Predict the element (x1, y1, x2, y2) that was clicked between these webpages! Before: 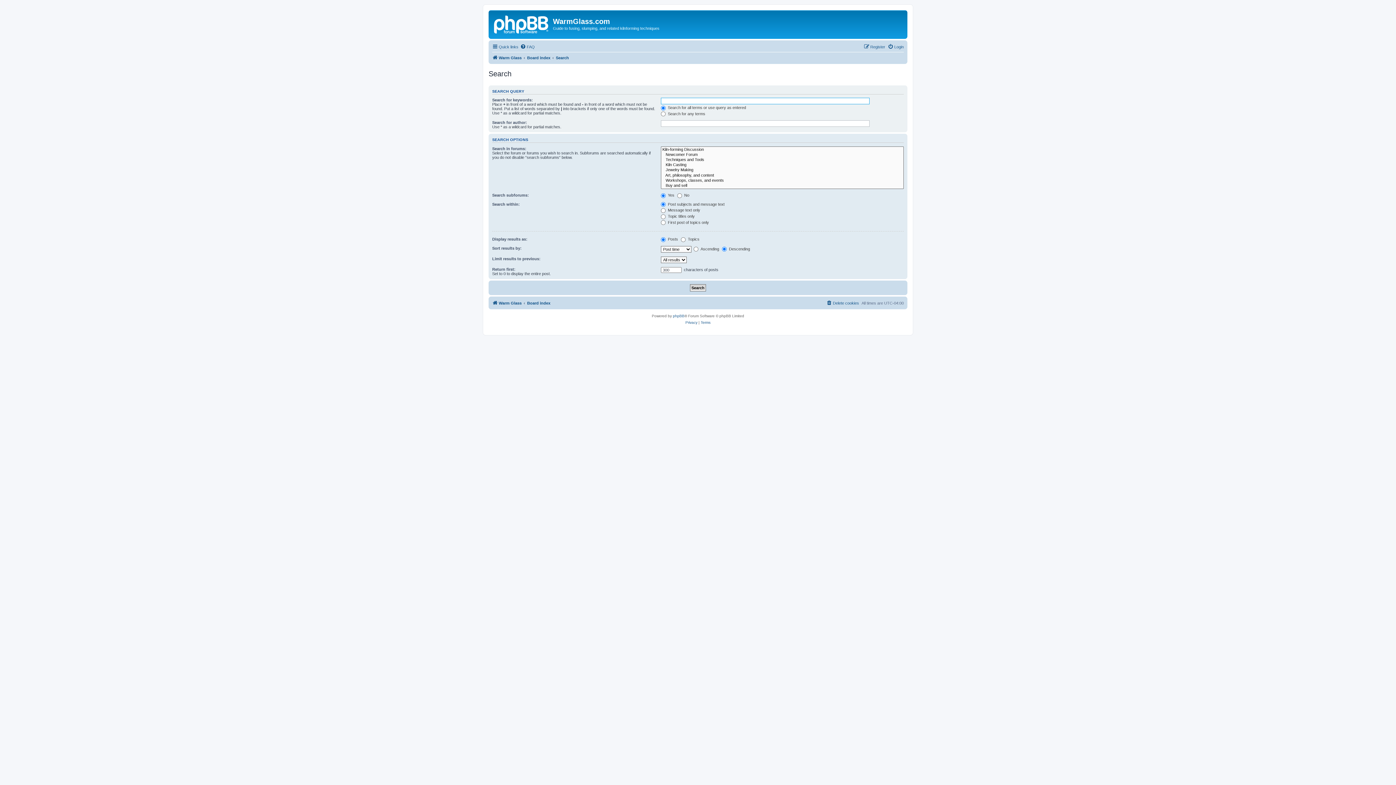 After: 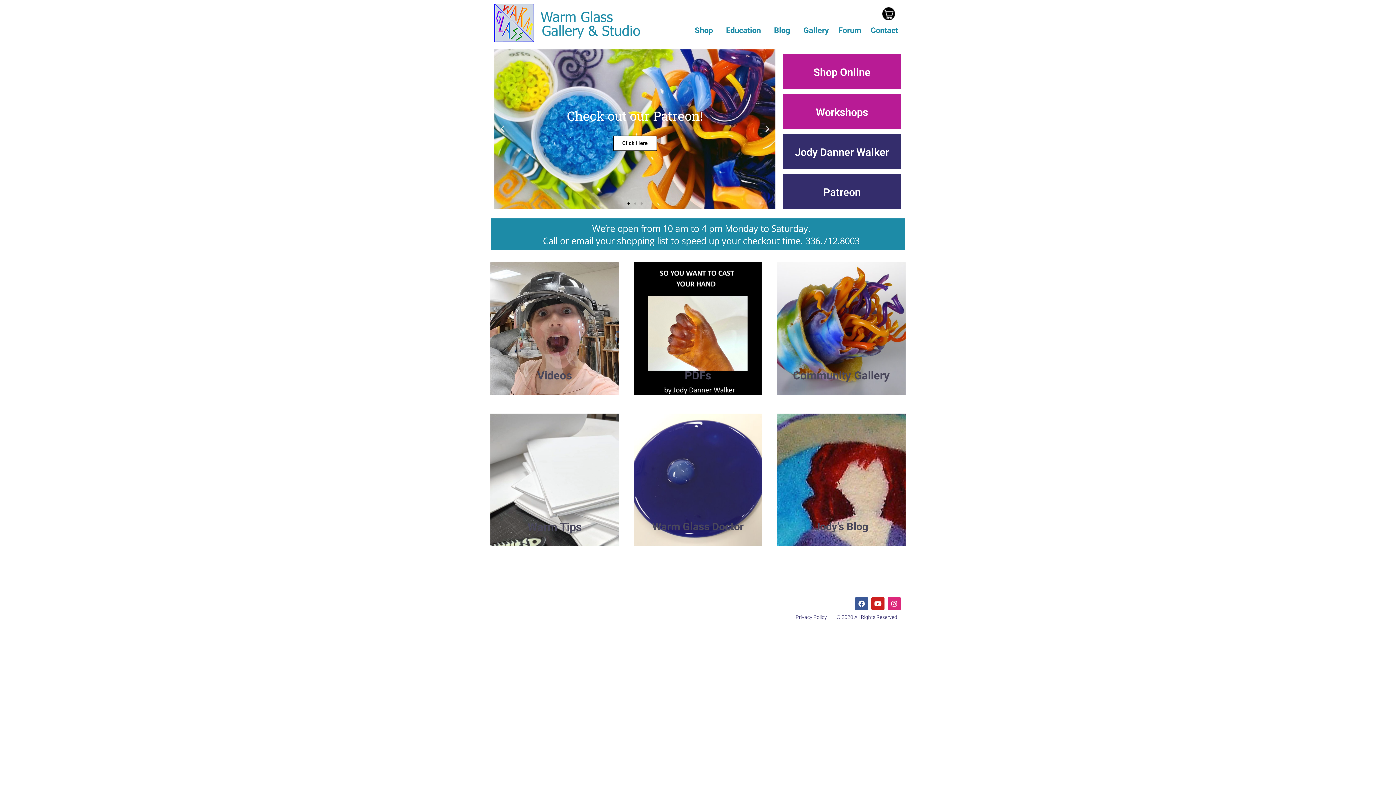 Action: label: Warm Glass bbox: (492, 298, 521, 307)